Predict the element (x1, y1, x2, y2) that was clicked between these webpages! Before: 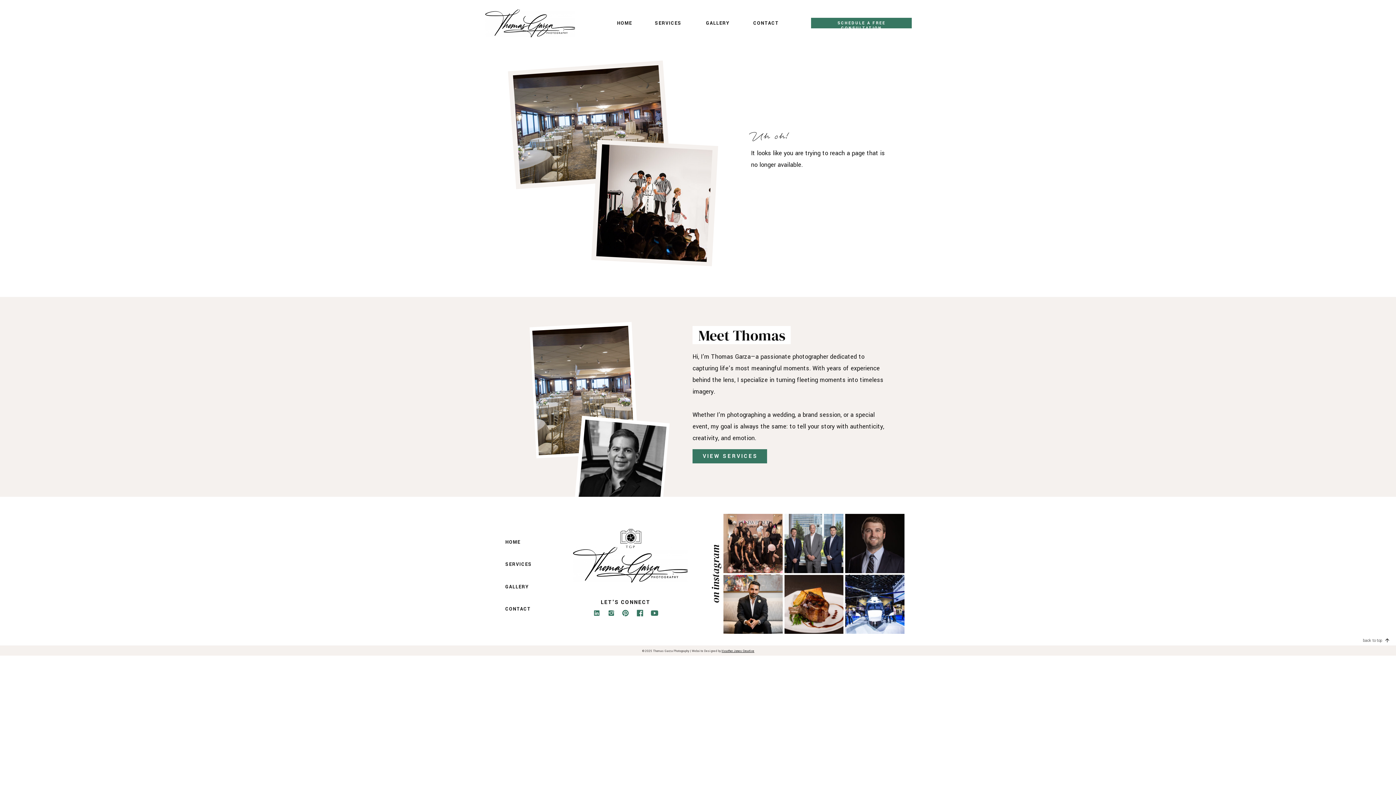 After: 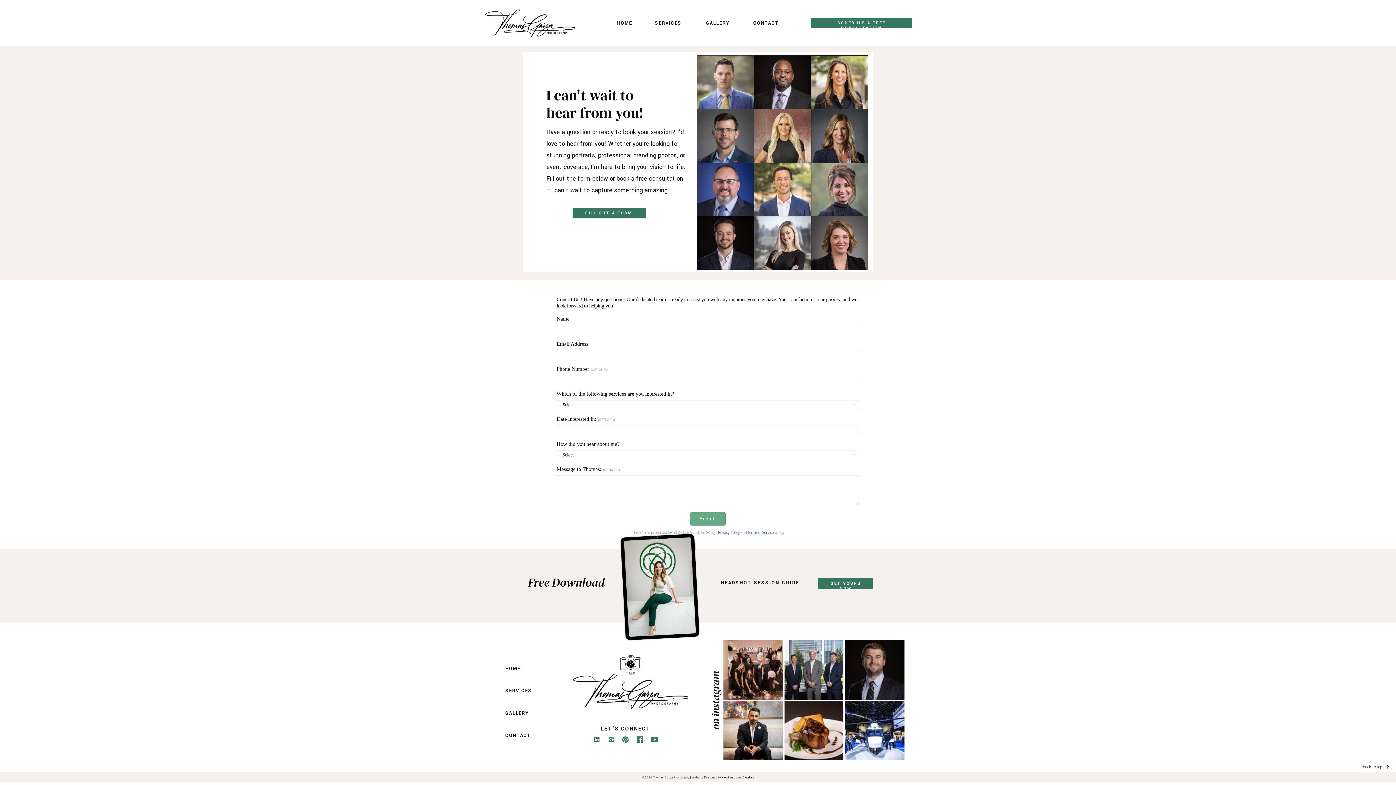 Action: label: CONTACT bbox: (752, 20, 780, 25)